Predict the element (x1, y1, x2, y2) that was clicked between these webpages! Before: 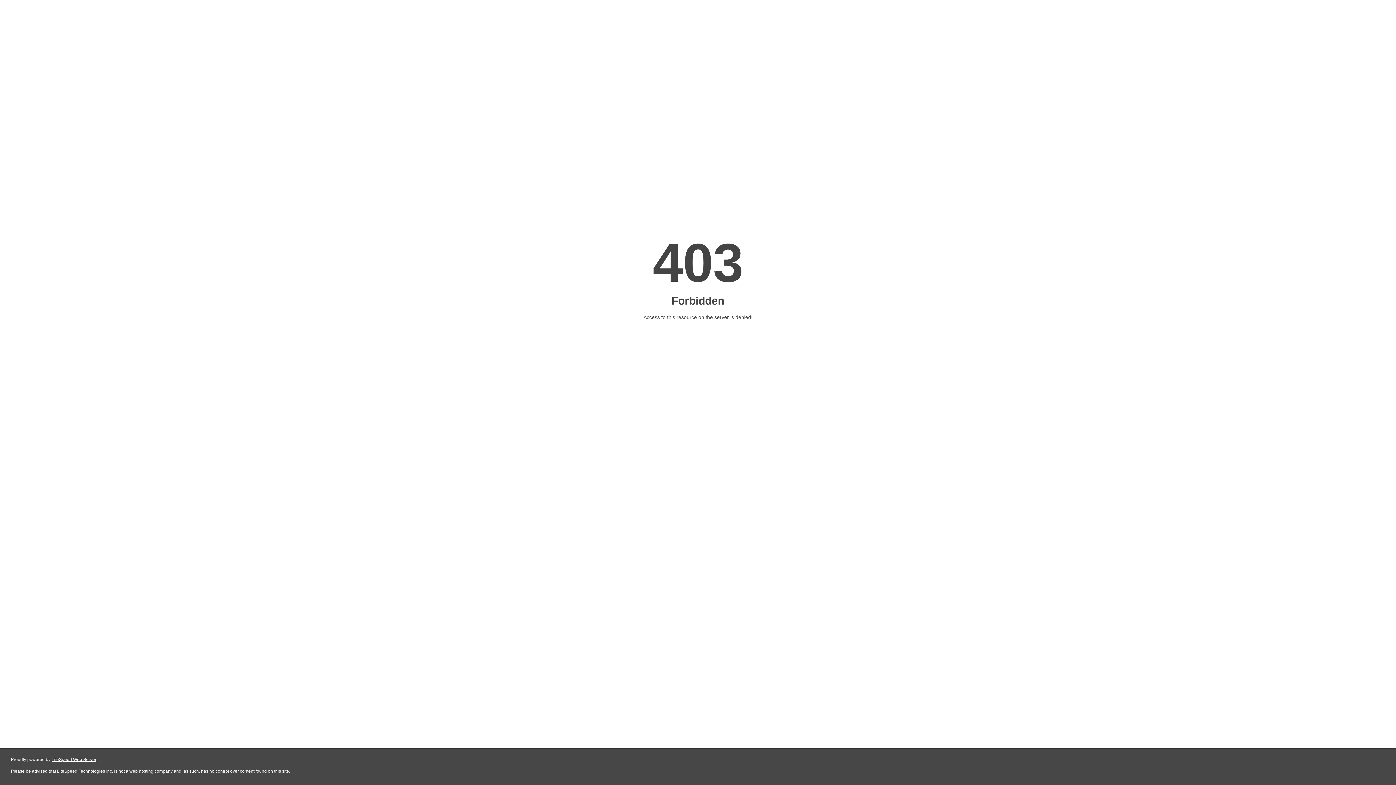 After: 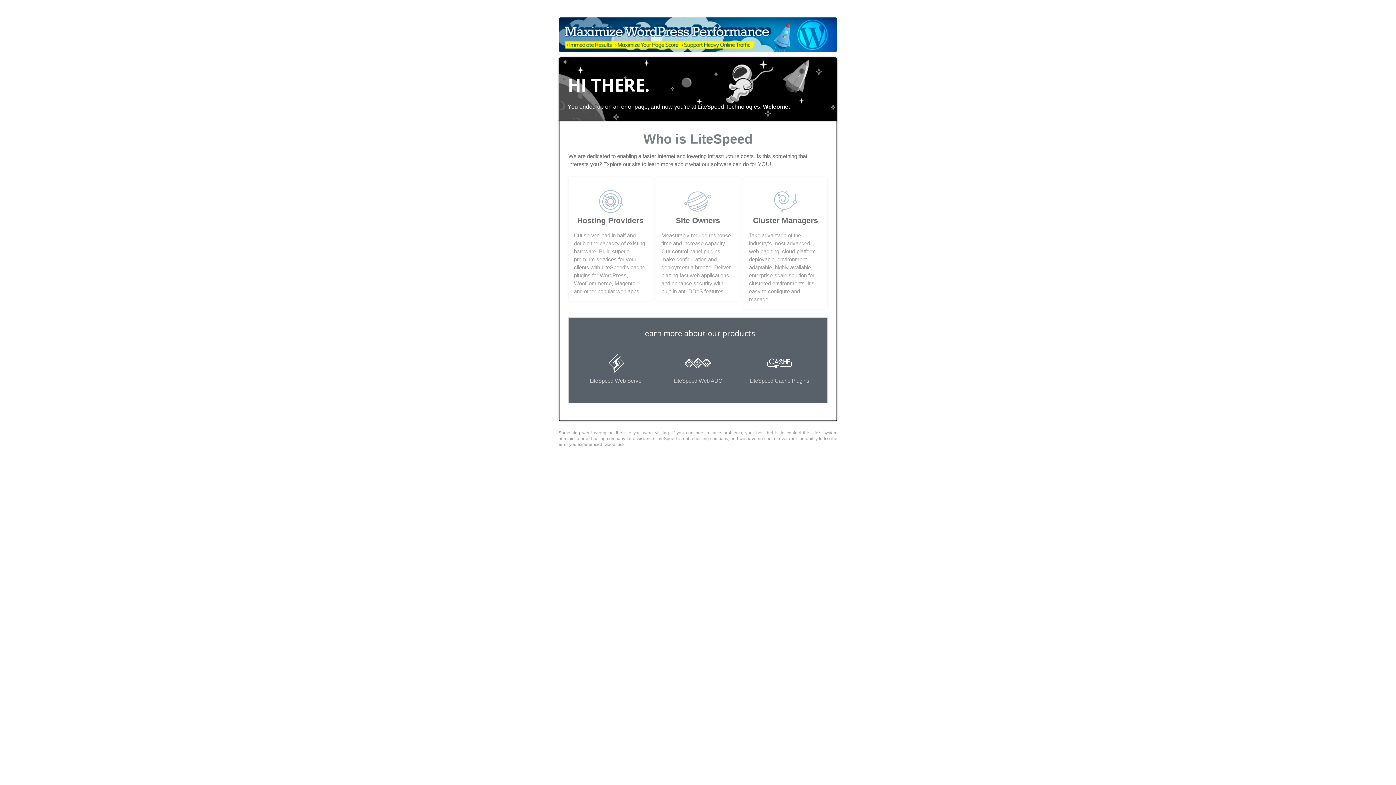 Action: label: LiteSpeed Web Server bbox: (51, 757, 96, 762)